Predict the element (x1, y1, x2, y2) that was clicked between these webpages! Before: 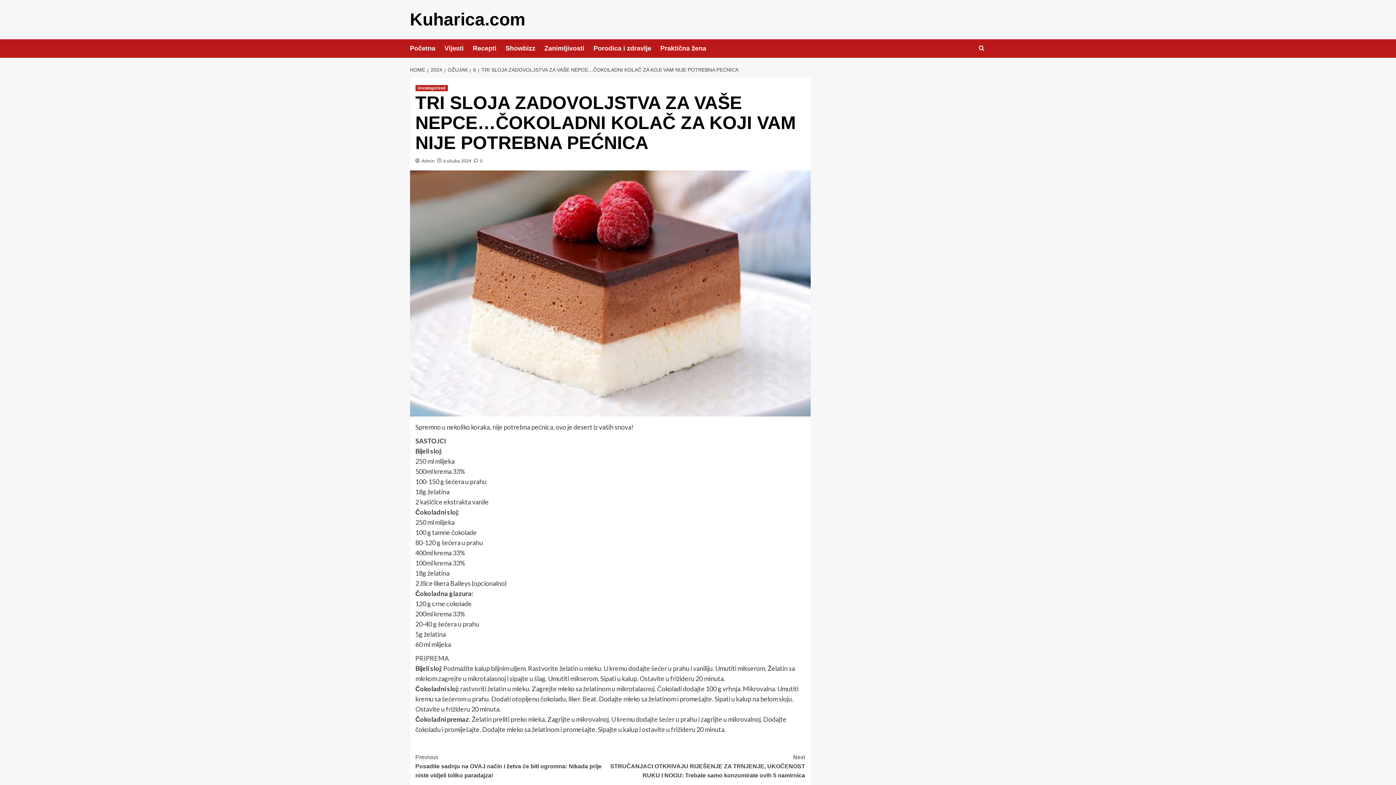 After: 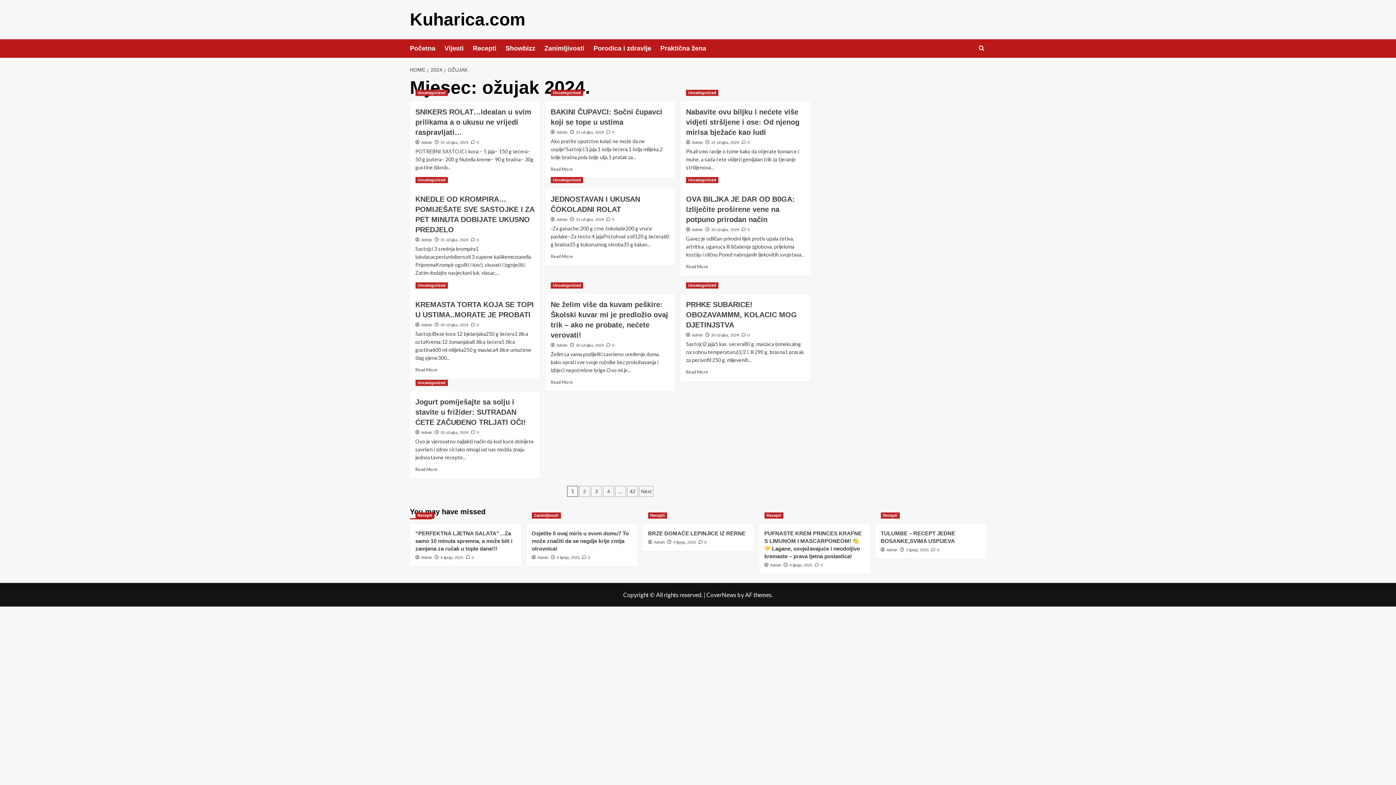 Action: label: 6 ožujka, 2024 bbox: (443, 158, 471, 163)